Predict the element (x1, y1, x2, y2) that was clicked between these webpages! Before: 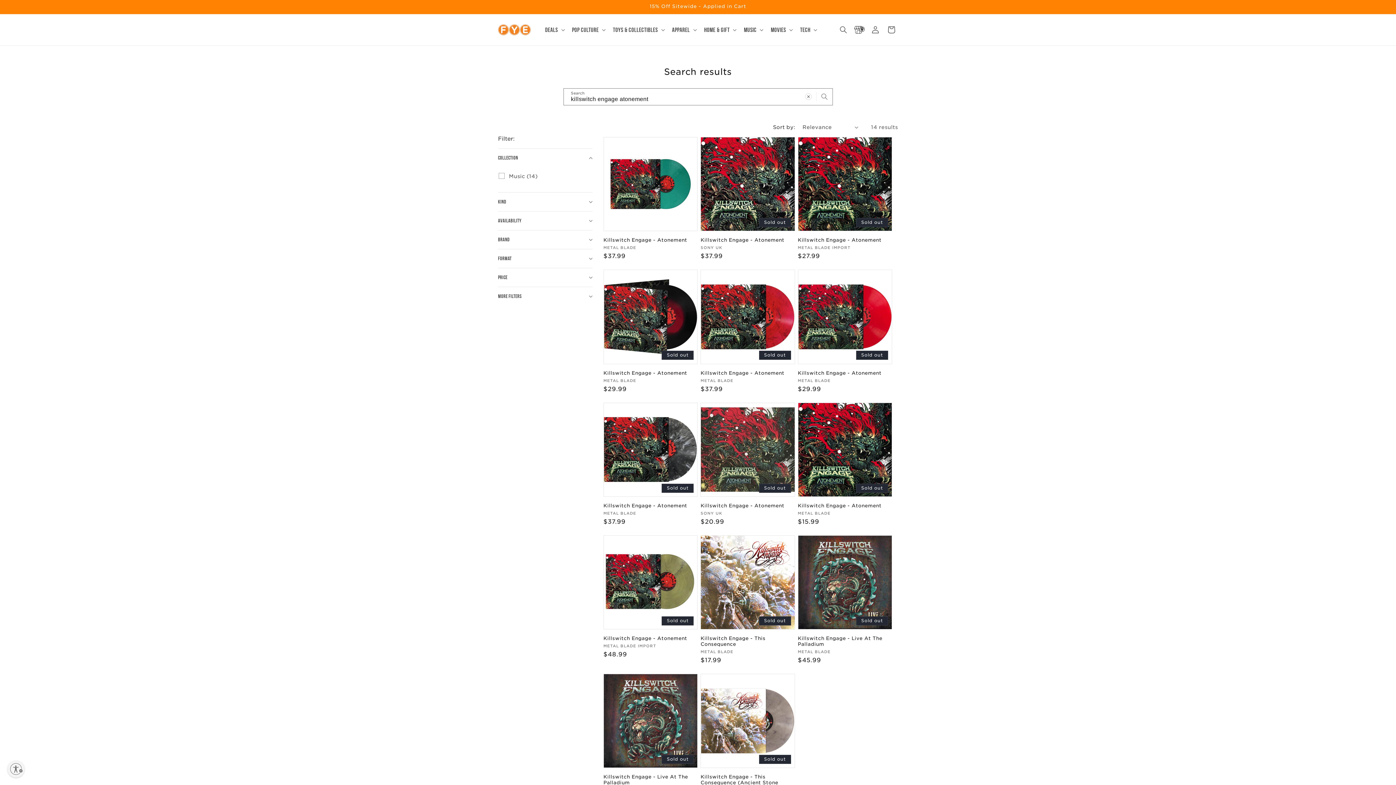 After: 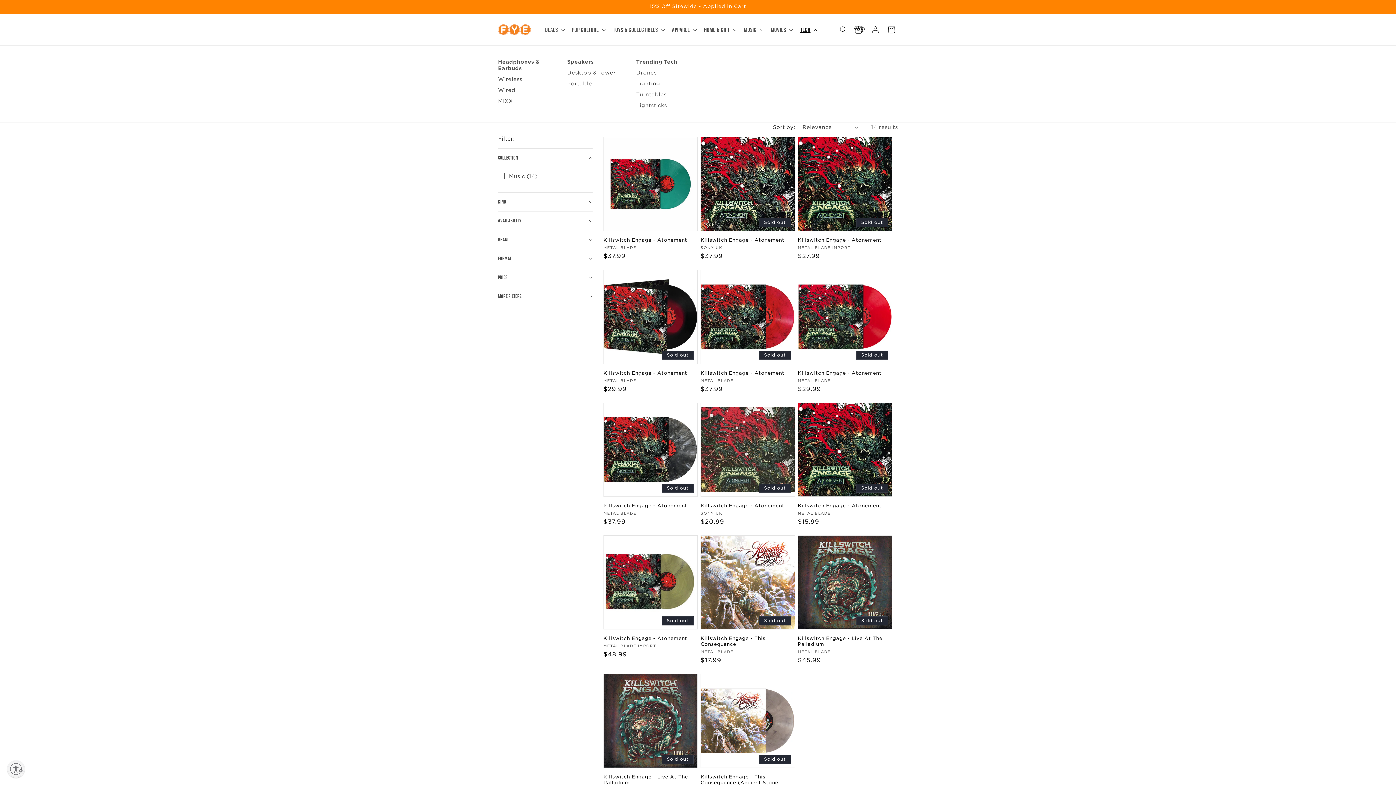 Action: label: Tech bbox: (795, 21, 820, 38)